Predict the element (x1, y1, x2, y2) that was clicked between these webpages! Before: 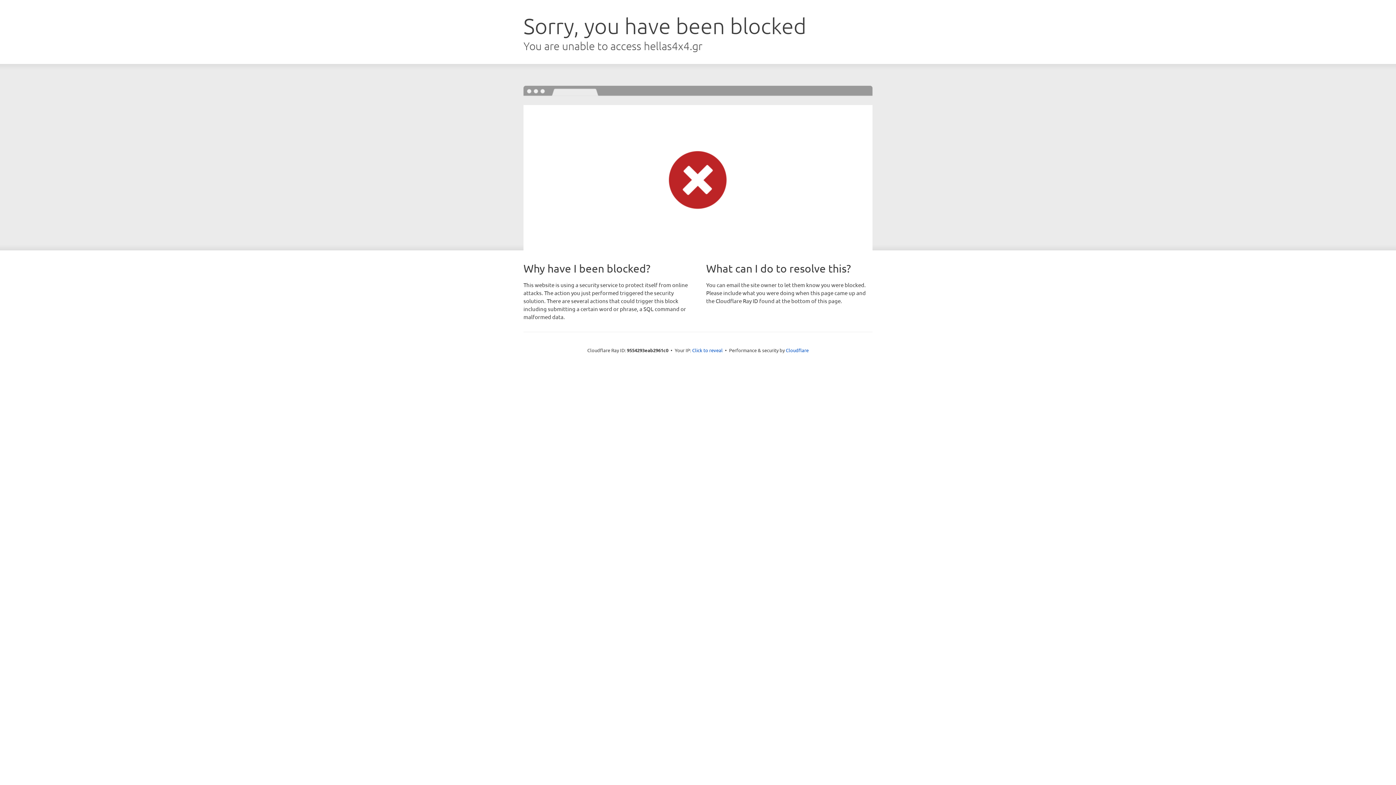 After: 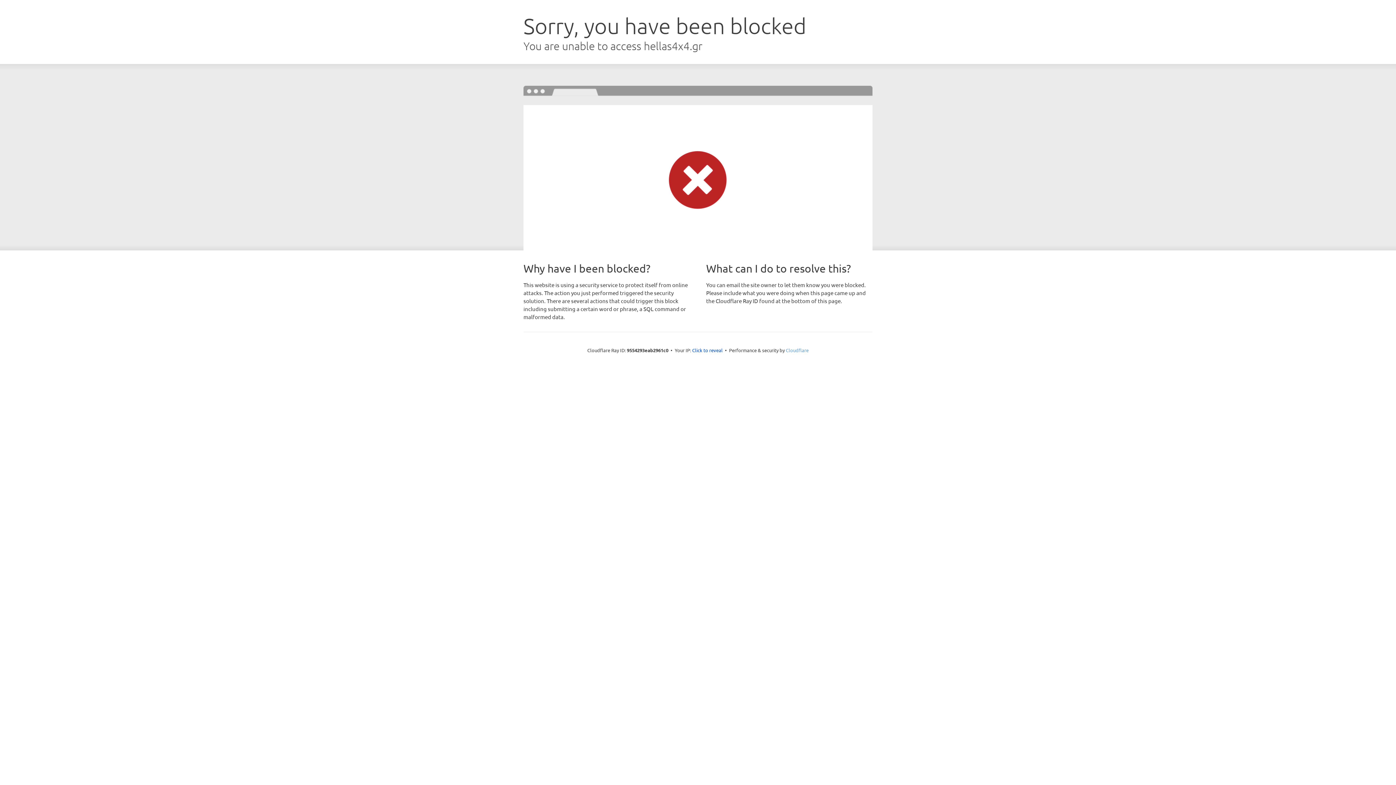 Action: label: Cloudflare bbox: (786, 347, 808, 353)